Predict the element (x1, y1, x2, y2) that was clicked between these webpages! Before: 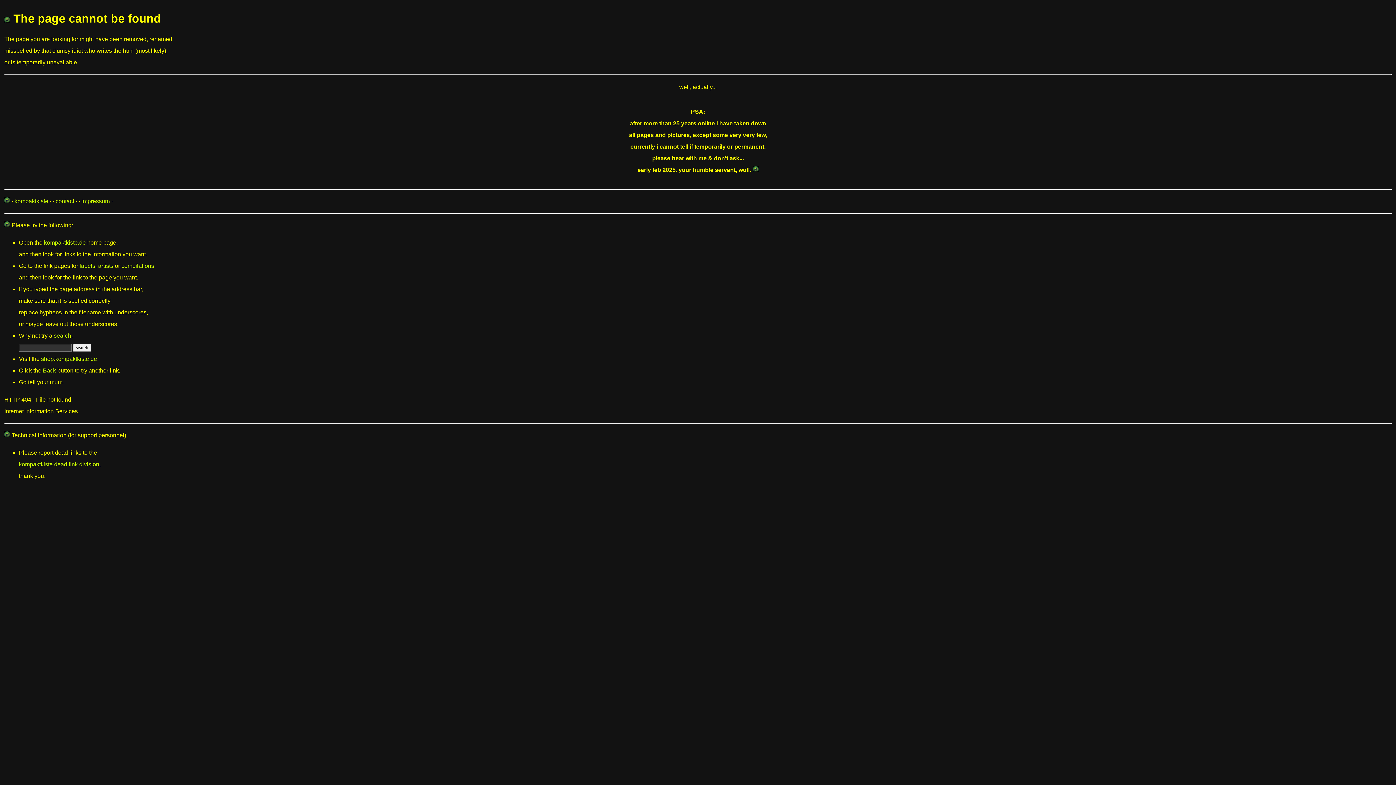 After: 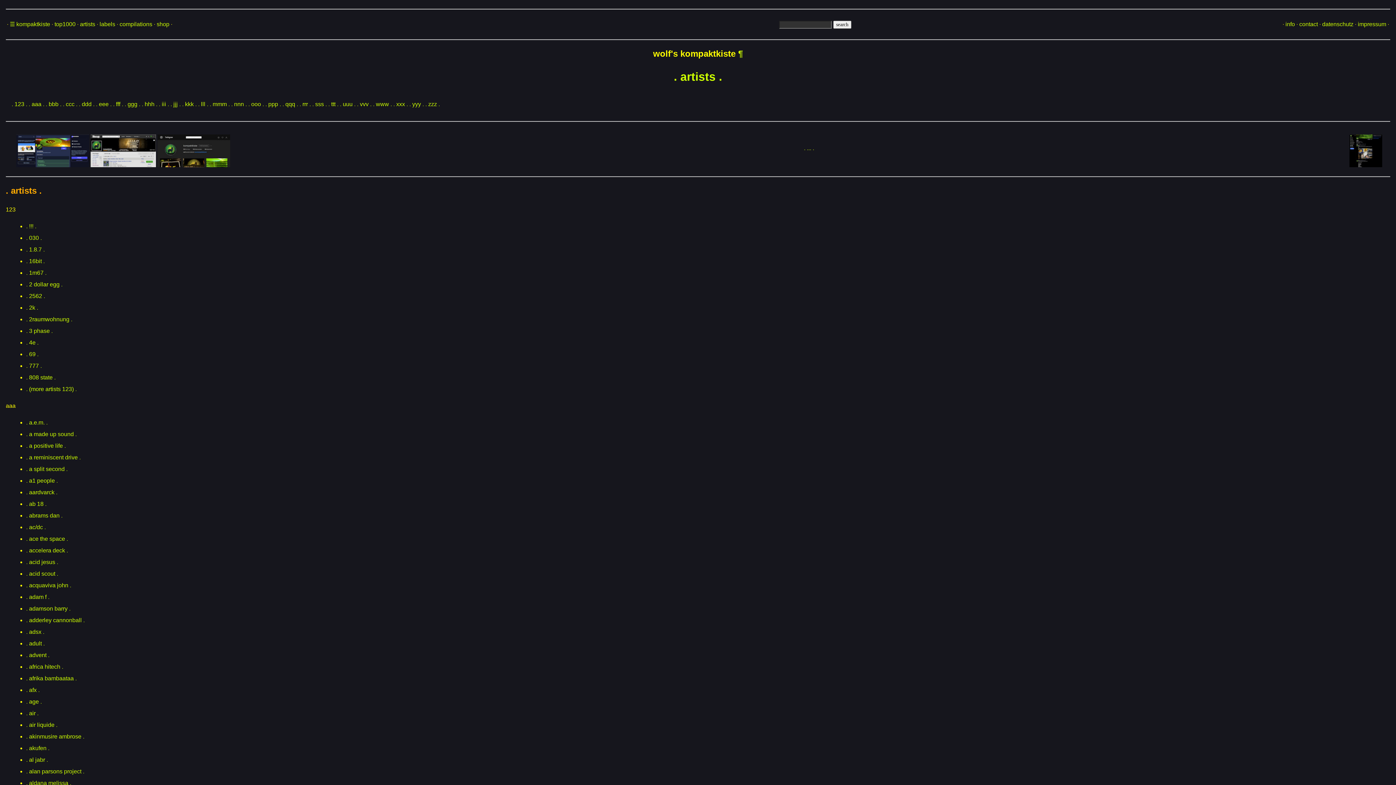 Action: label: artists bbox: (98, 262, 113, 269)